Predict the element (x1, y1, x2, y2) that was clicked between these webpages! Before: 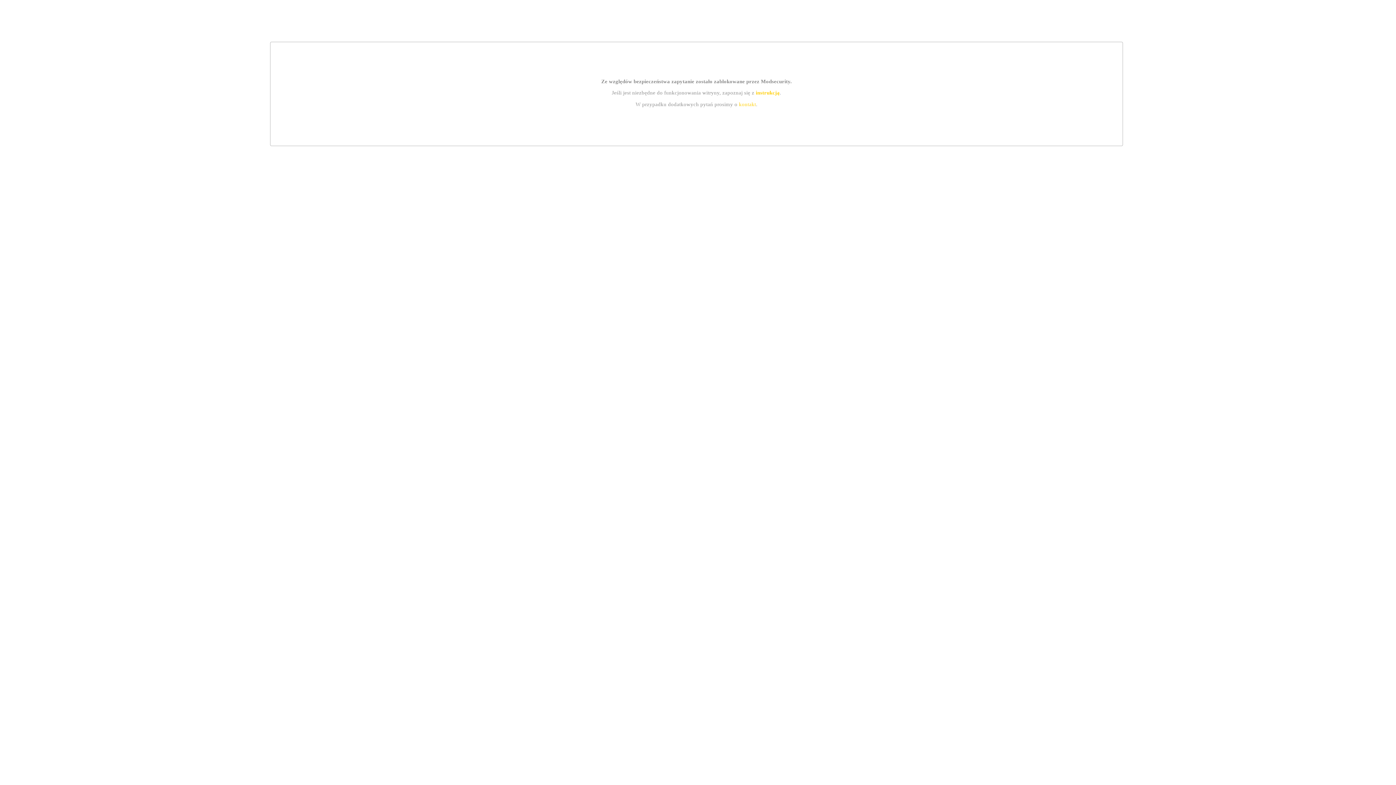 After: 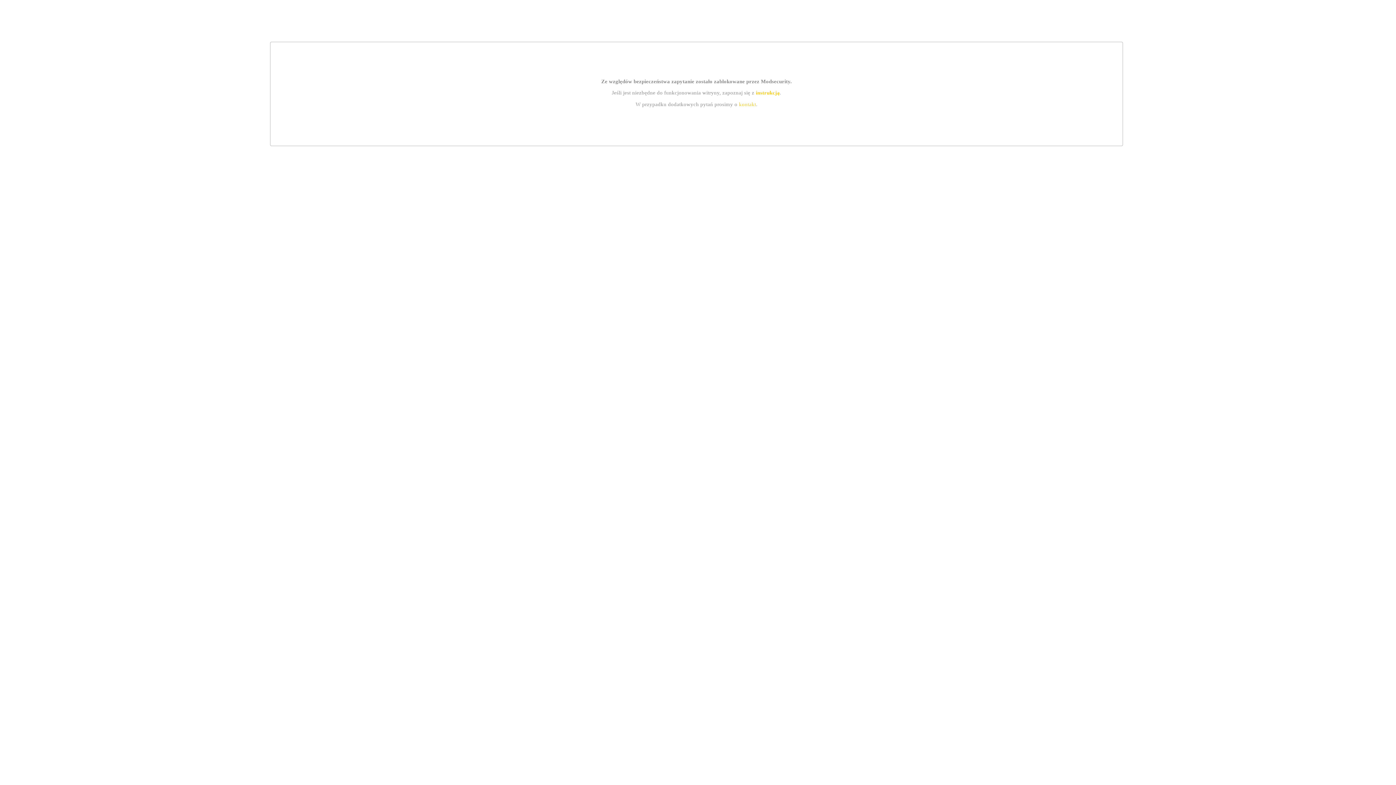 Action: label: kontakt bbox: (739, 101, 756, 107)